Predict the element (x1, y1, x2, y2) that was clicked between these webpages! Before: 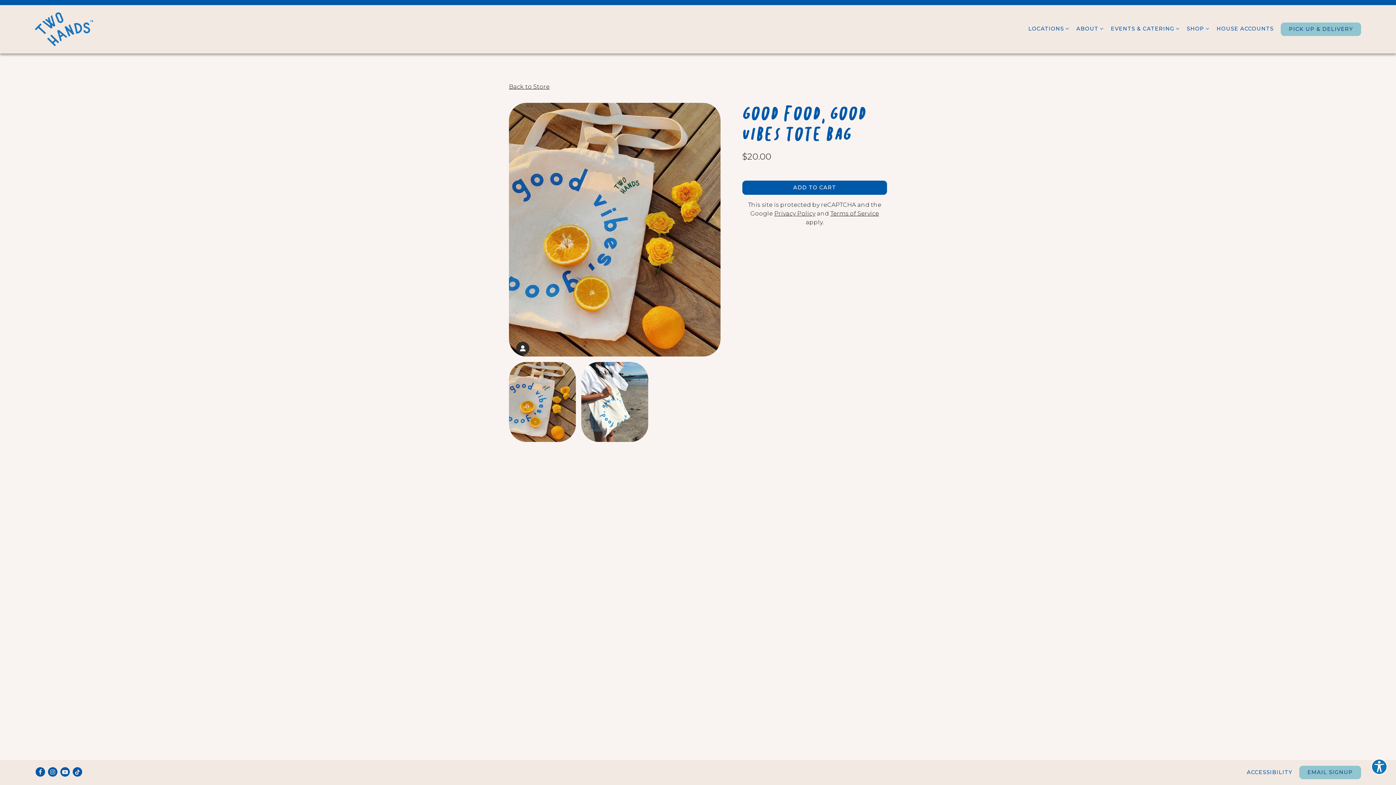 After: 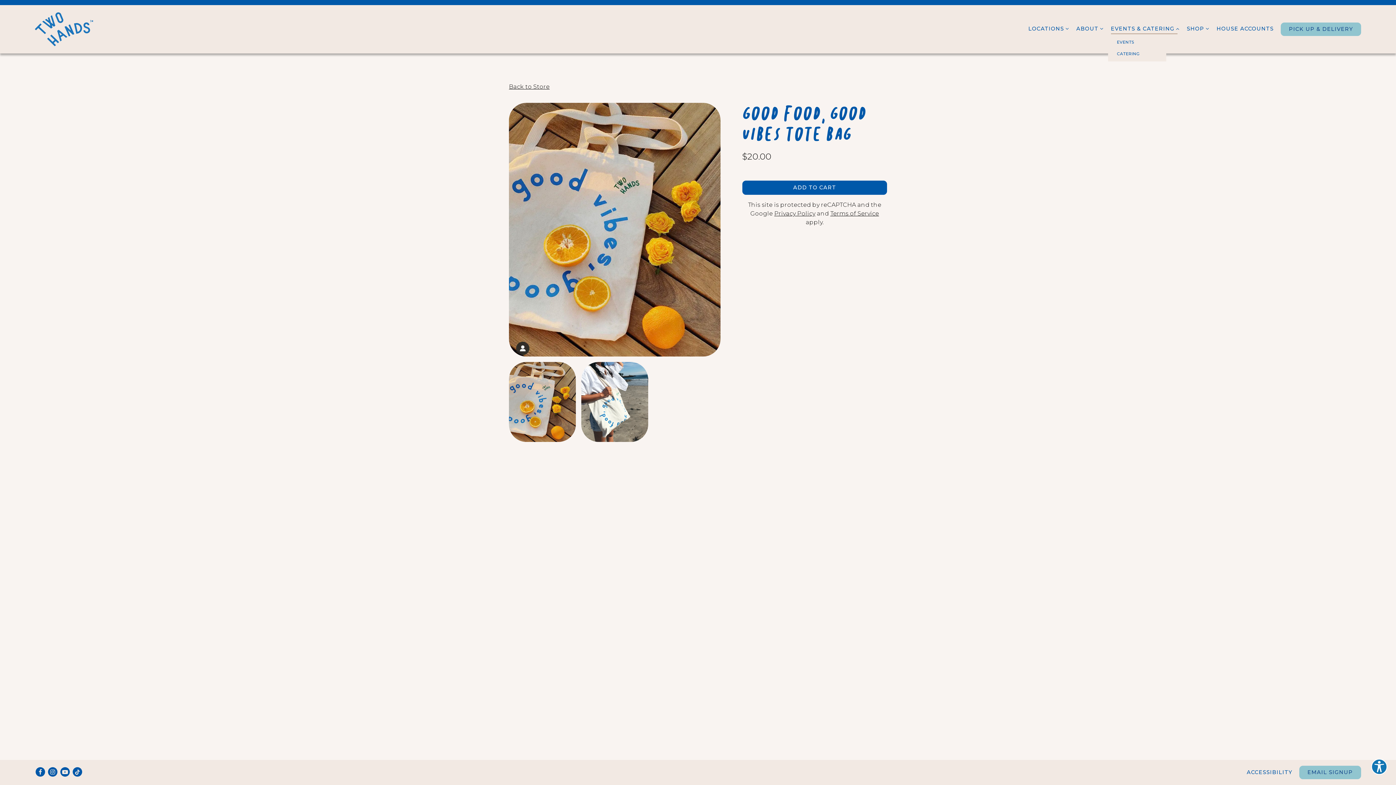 Action: label: Expand Events & Catering sub-menu bbox: (1108, 23, 1180, 34)